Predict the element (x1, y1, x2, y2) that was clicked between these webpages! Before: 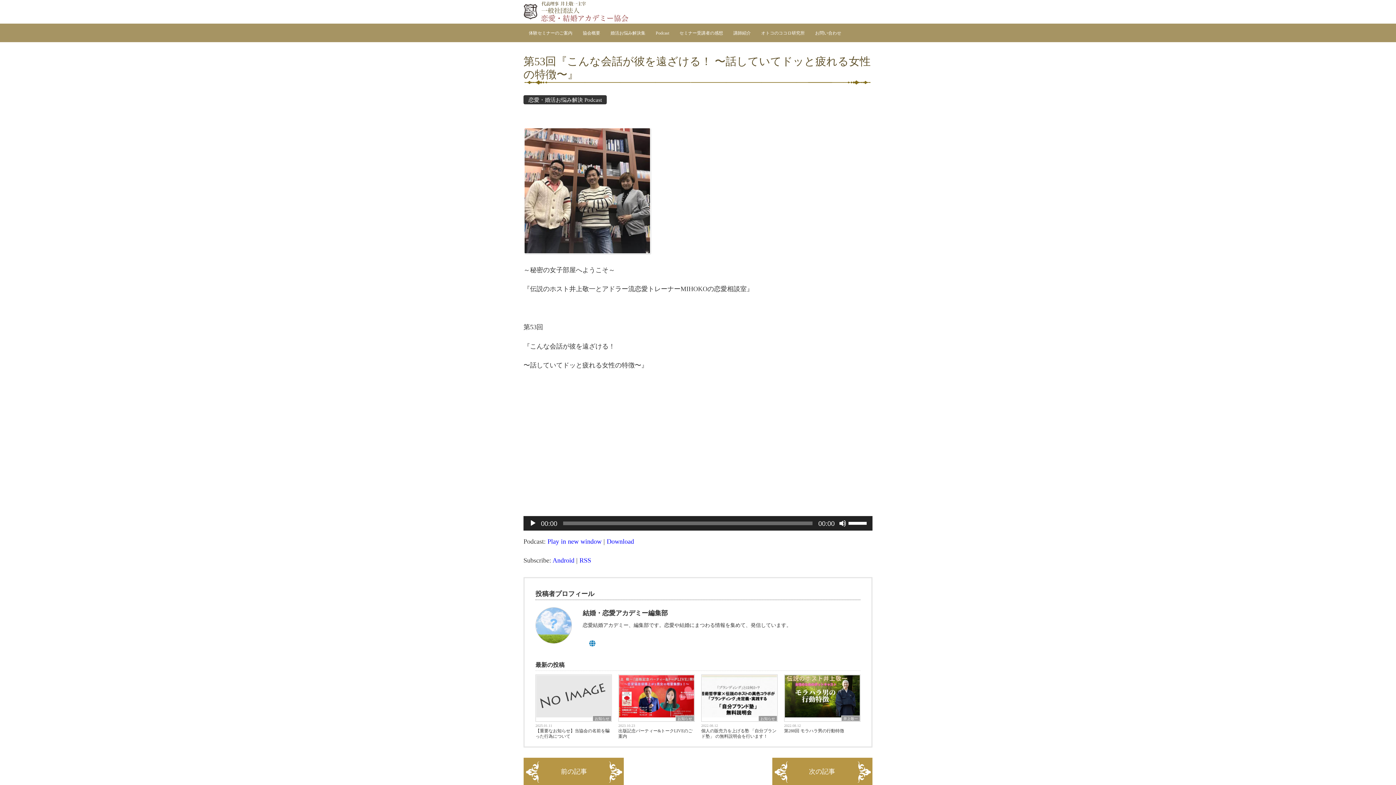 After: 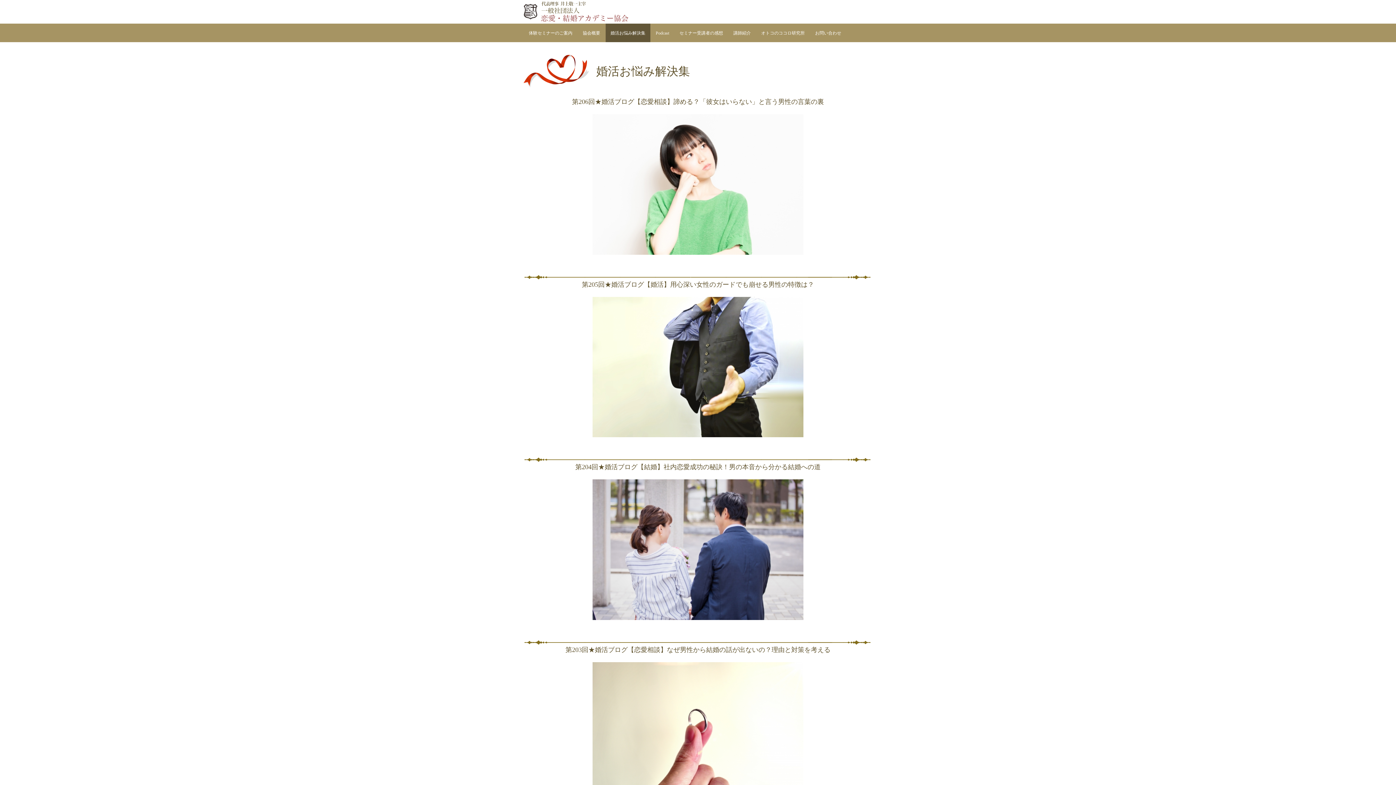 Action: bbox: (605, 23, 650, 42) label: 婚活お悩み解決集